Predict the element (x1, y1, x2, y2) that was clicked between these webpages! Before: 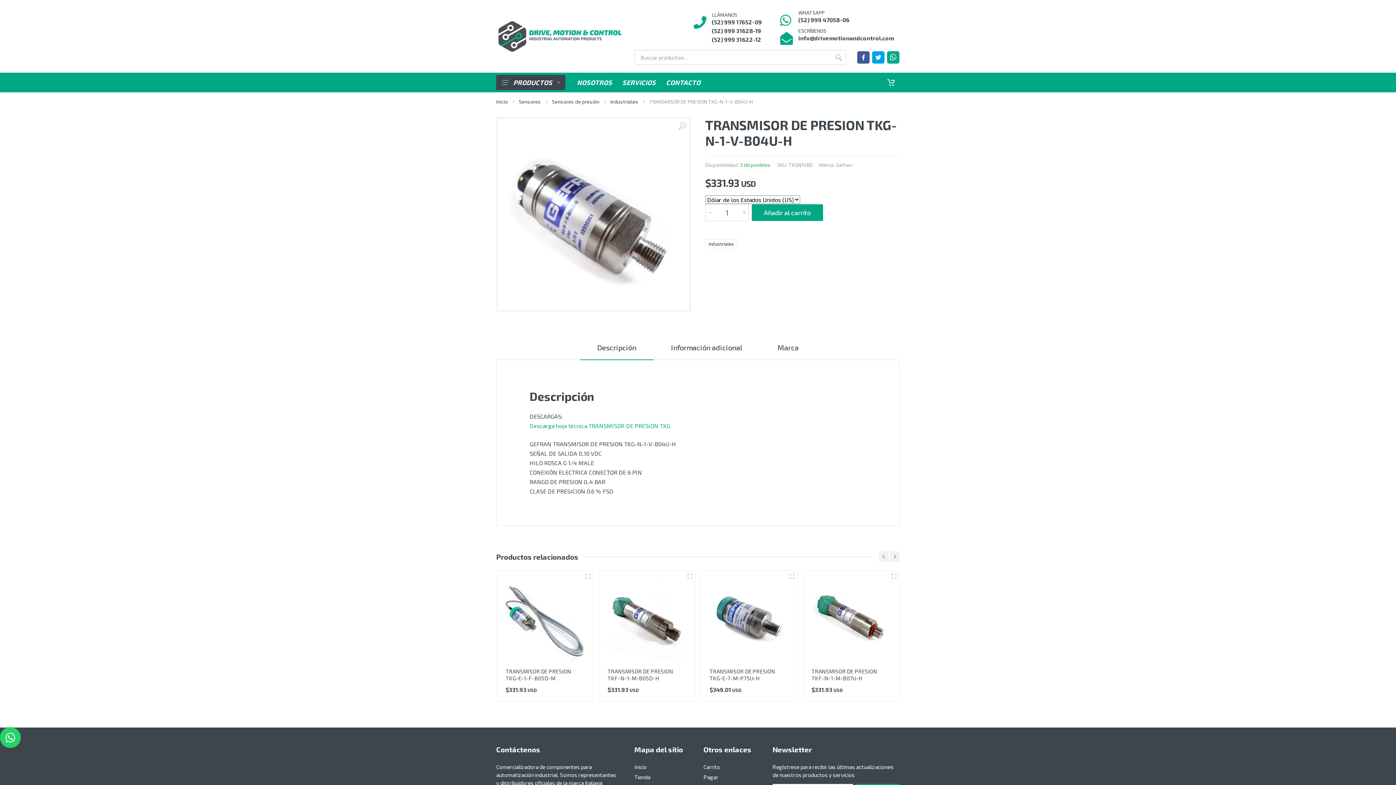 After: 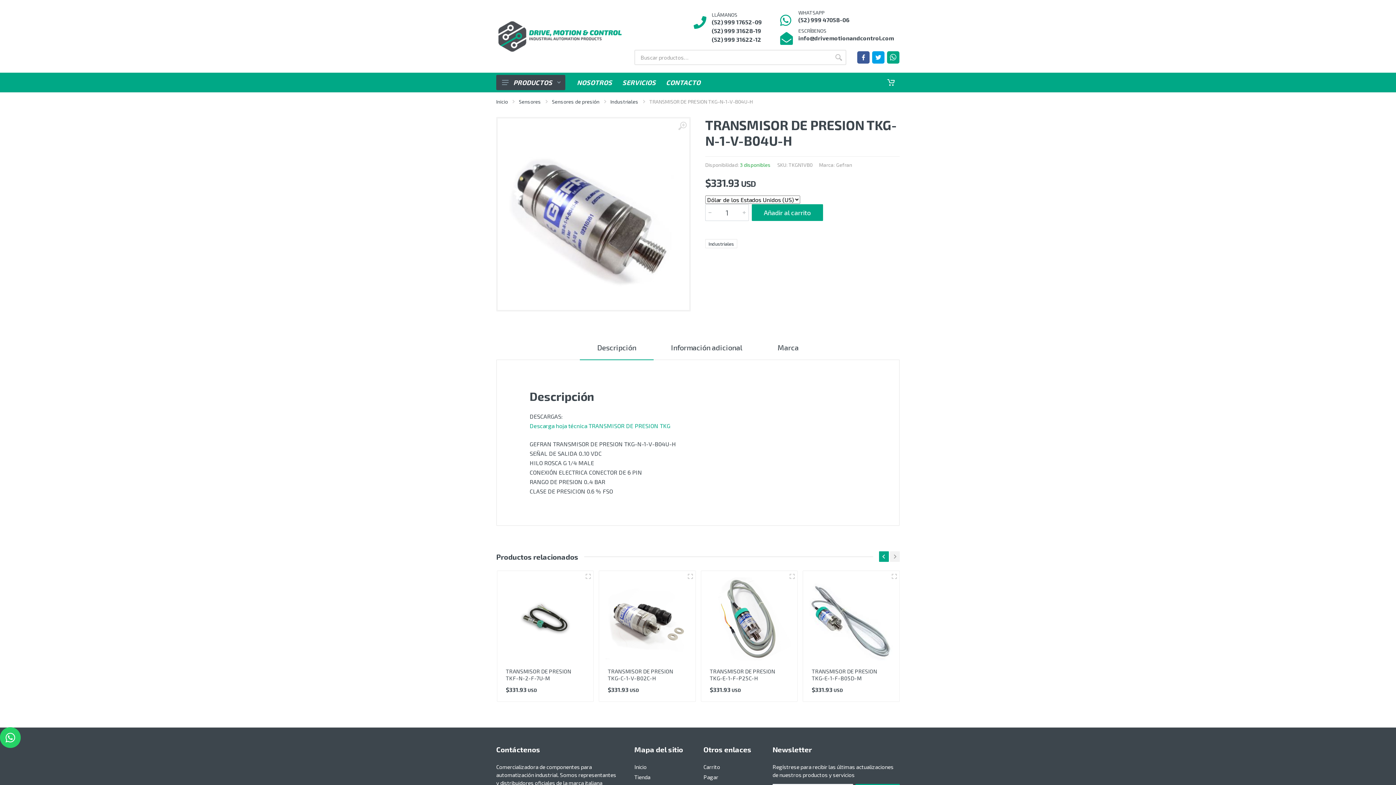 Action: bbox: (879, 551, 889, 562)